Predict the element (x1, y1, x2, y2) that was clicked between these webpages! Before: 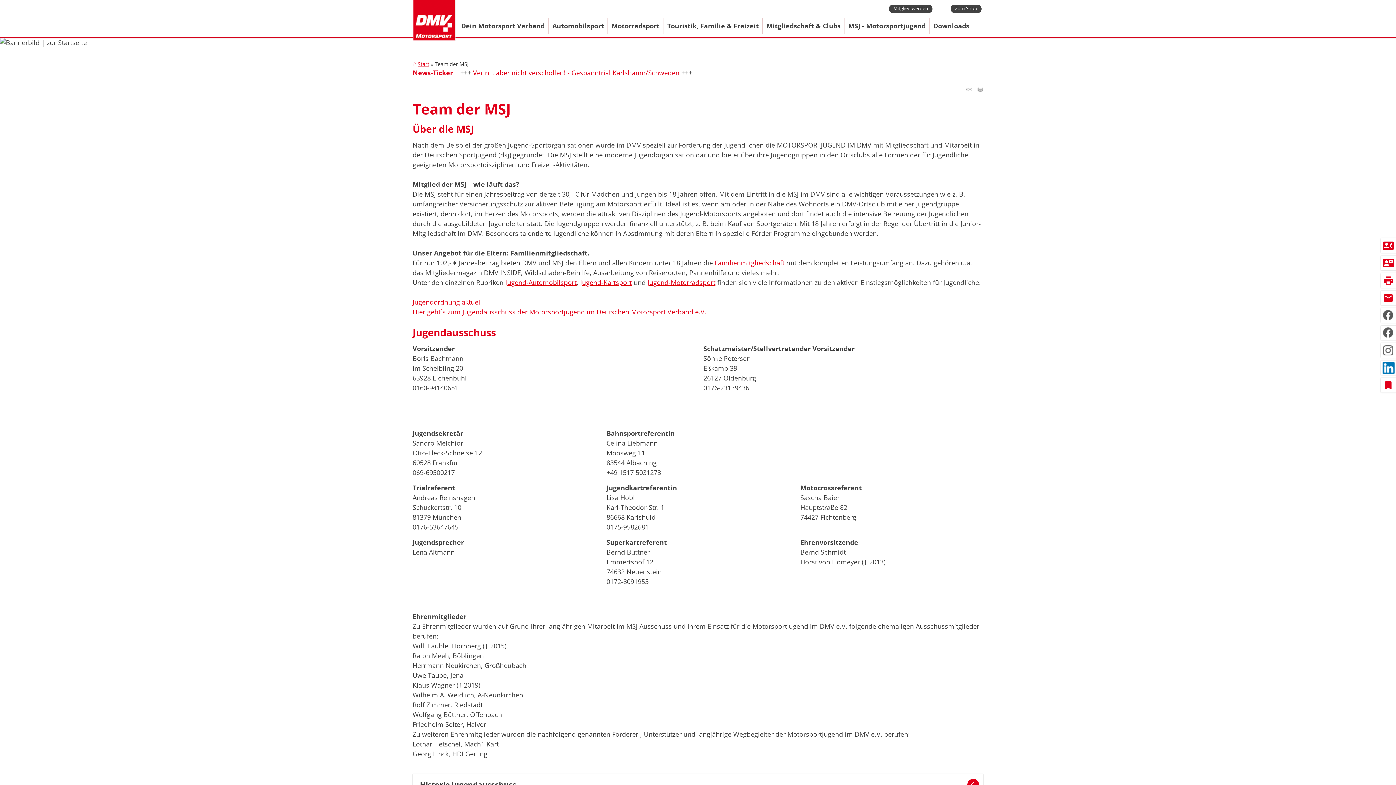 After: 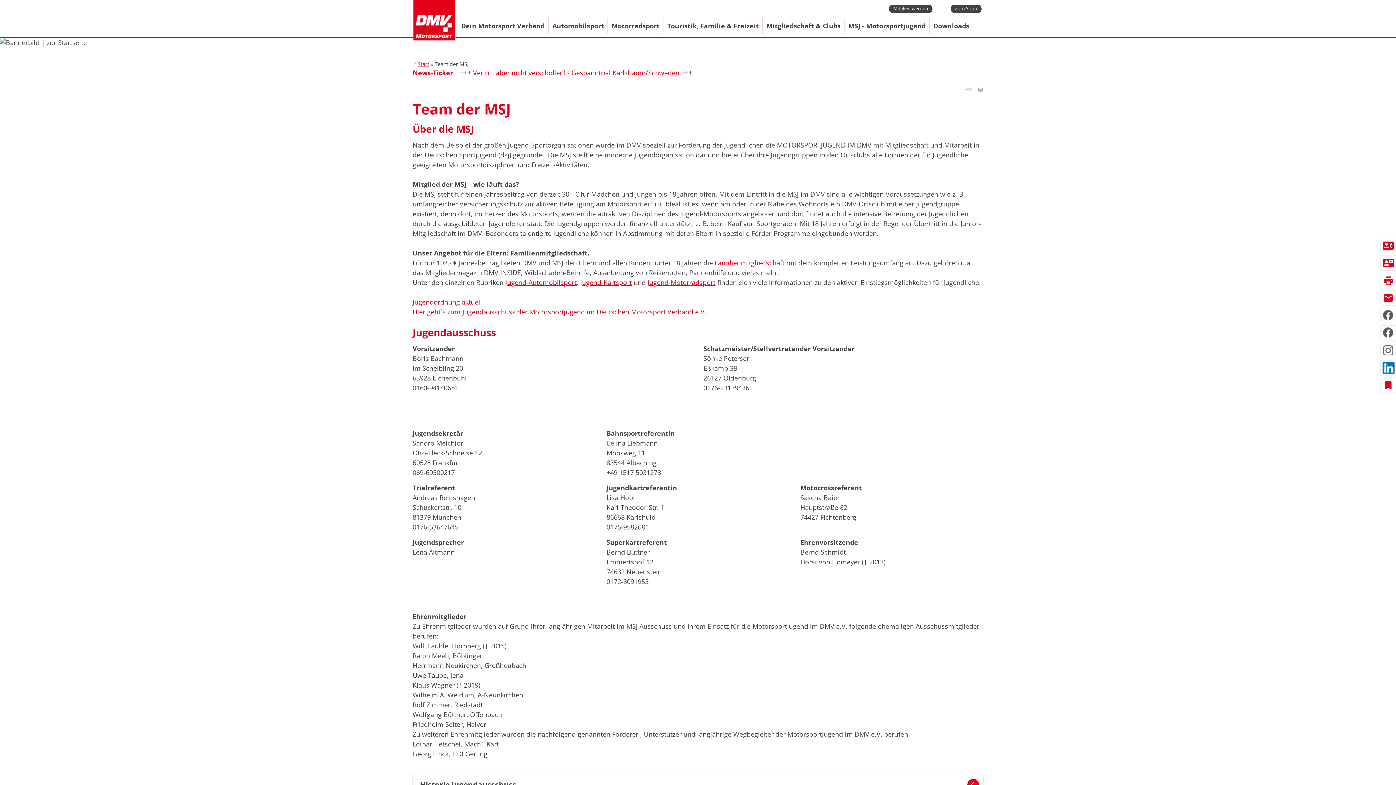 Action: label: Jugend-Automobilsport bbox: (505, 278, 576, 287)